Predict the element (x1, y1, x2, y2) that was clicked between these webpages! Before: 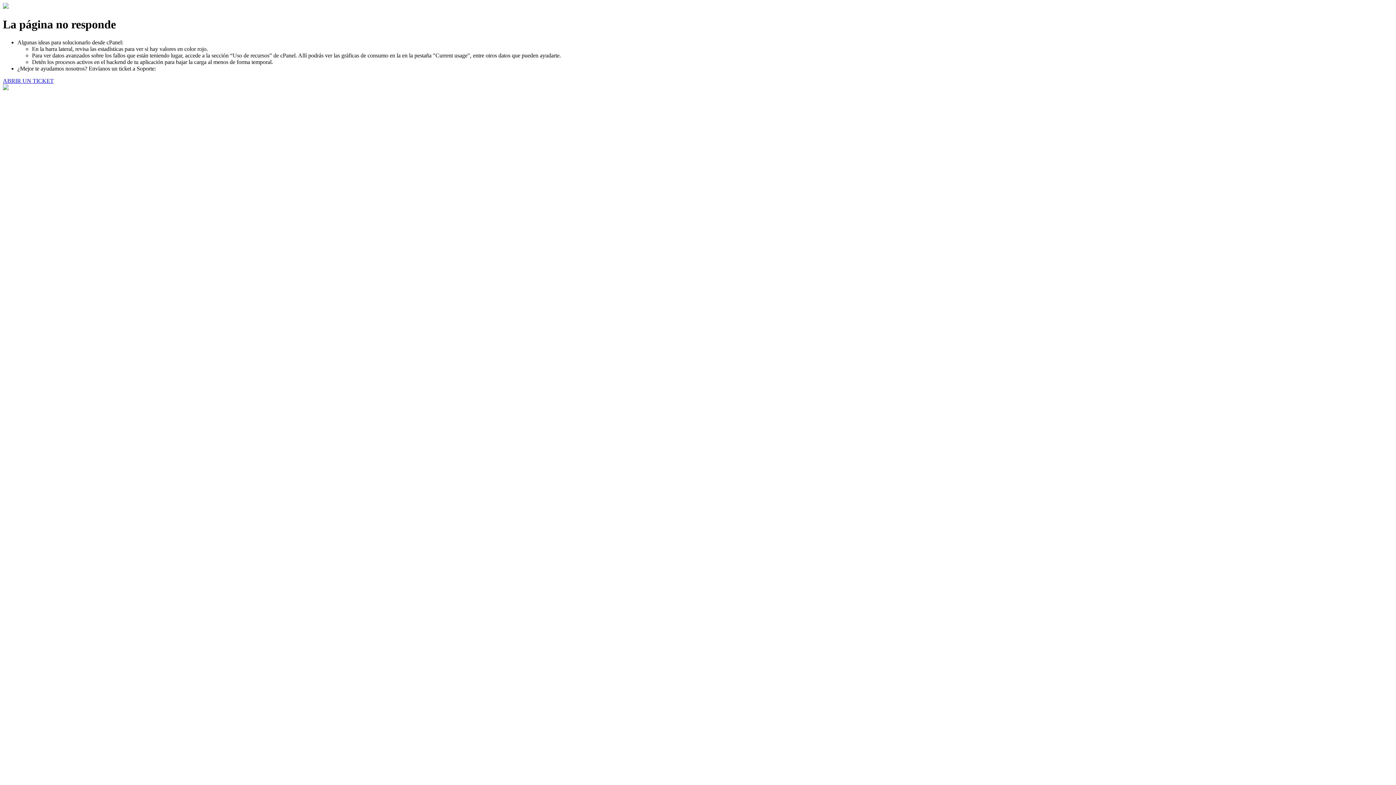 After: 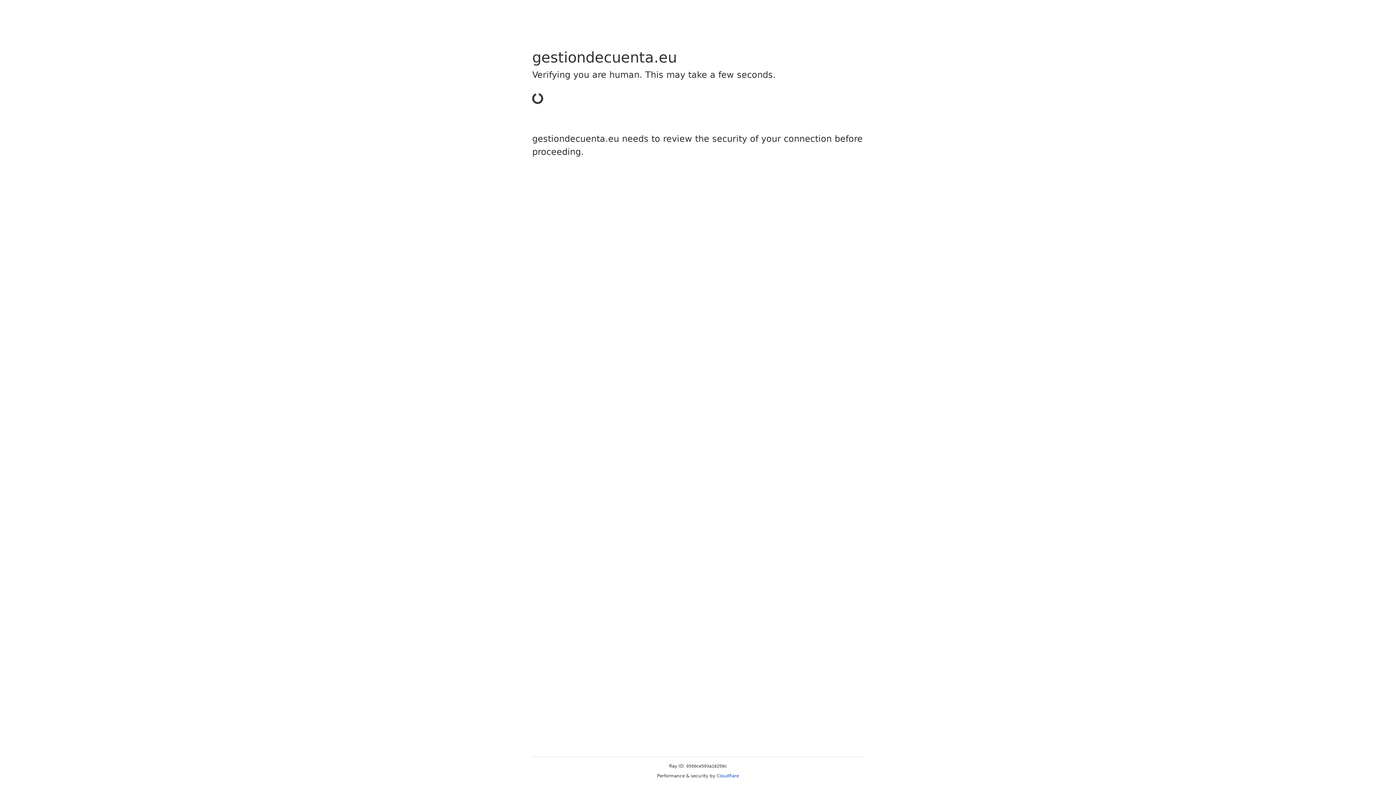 Action: label: ABRIR UN TICKET bbox: (2, 77, 53, 83)